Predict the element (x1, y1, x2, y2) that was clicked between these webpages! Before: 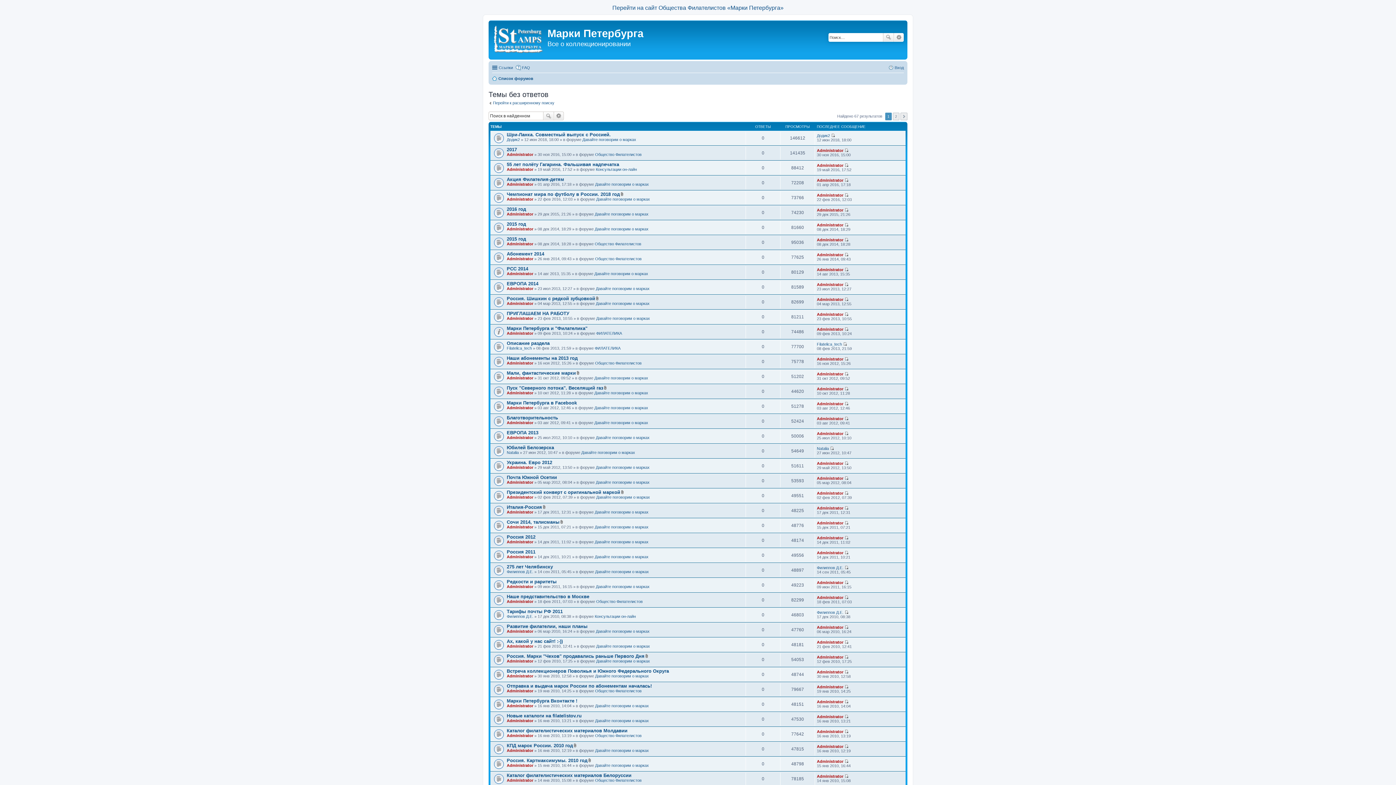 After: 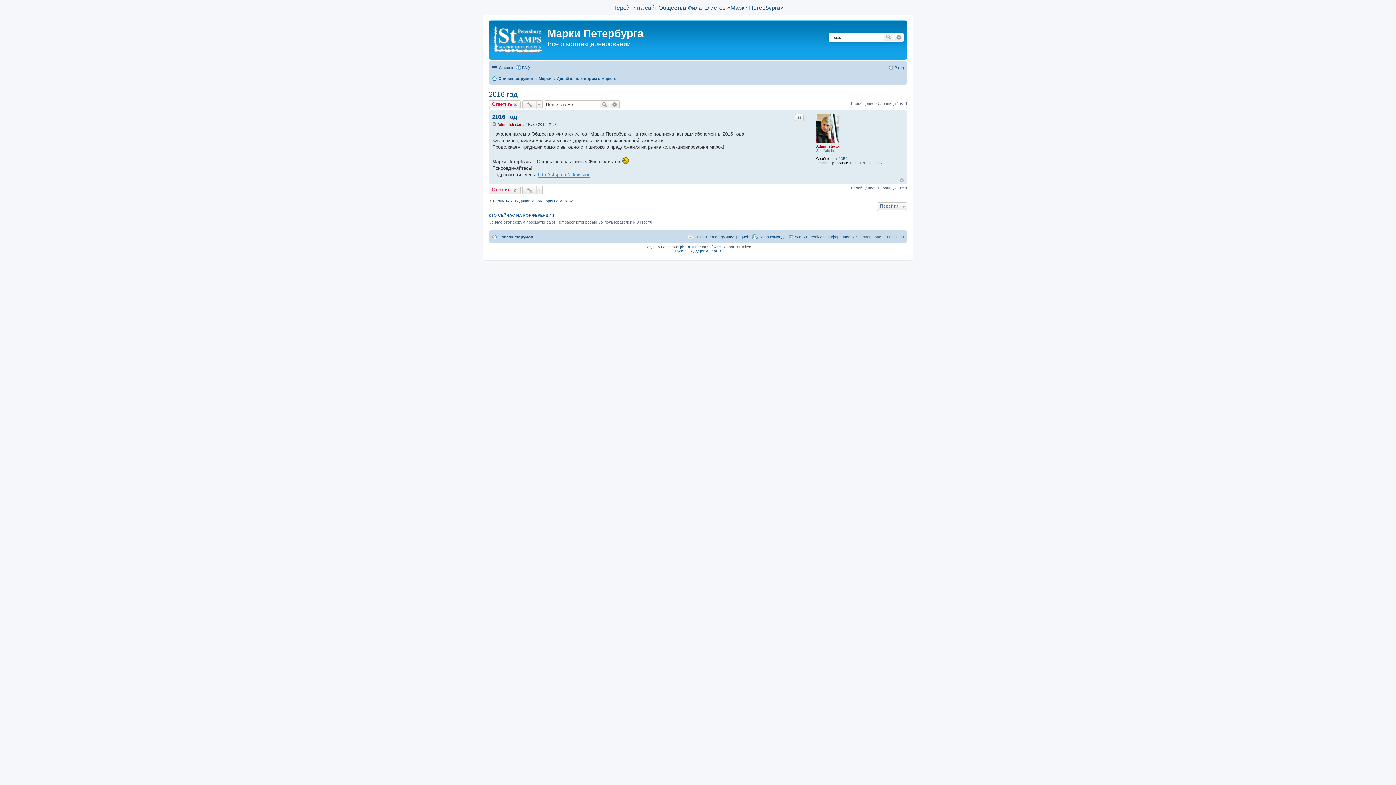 Action: label: 2016 год bbox: (506, 206, 526, 211)